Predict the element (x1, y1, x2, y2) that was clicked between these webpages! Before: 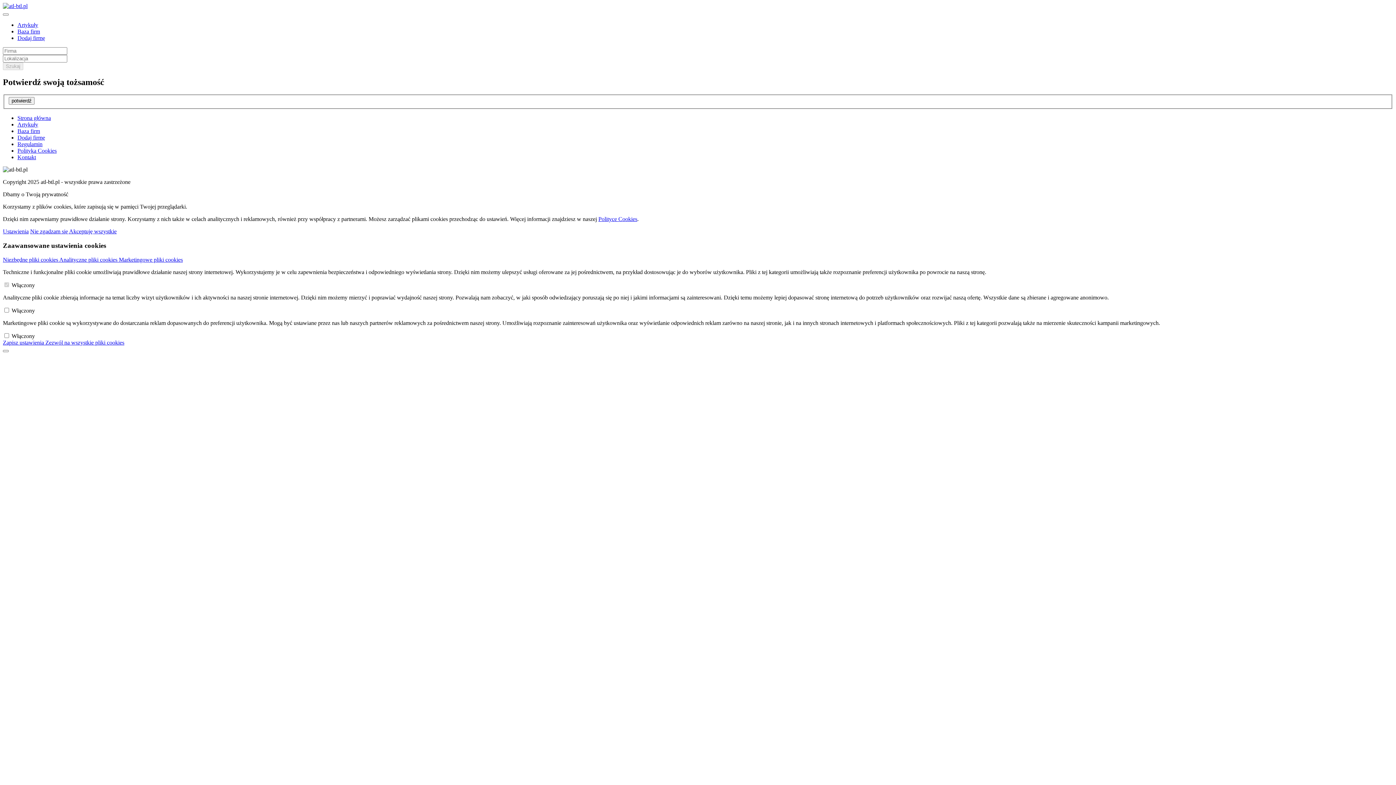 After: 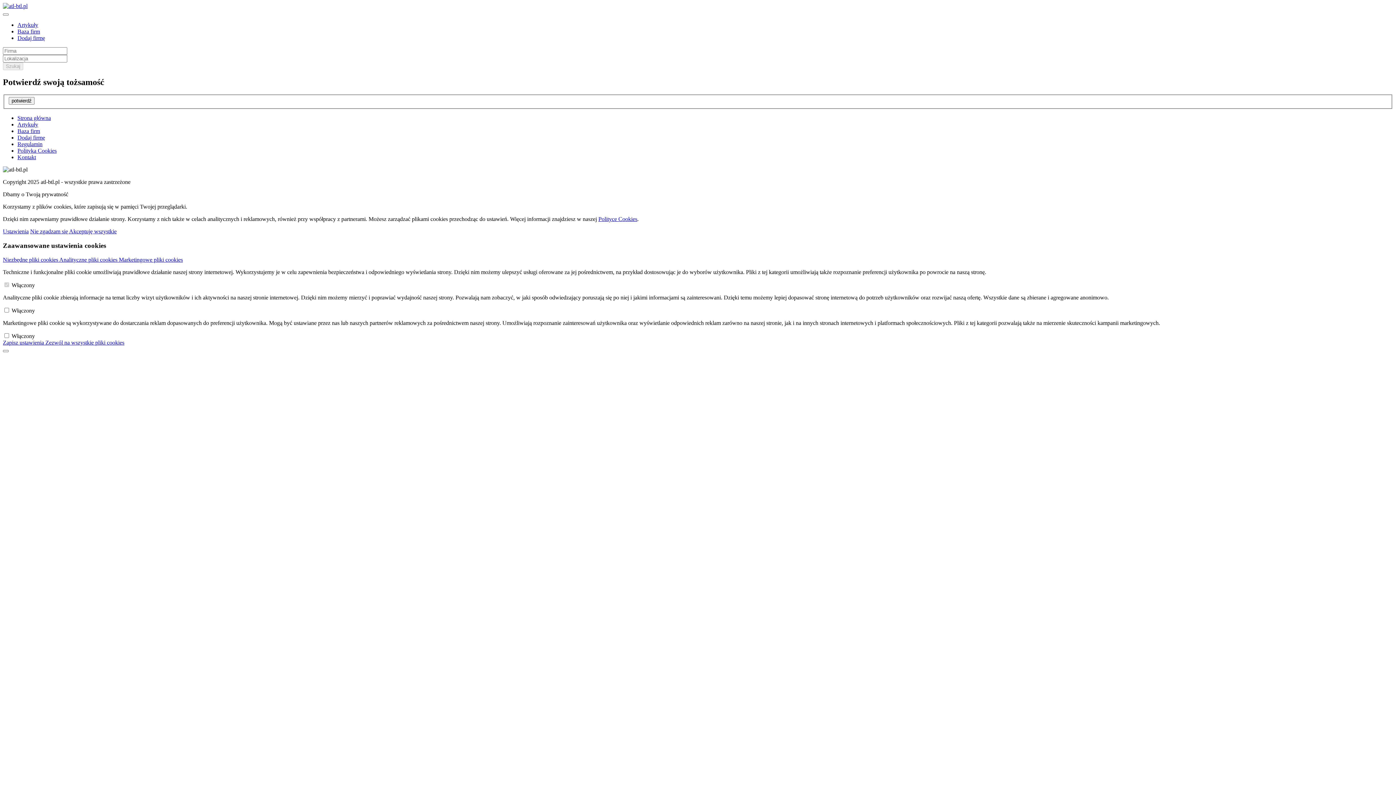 Action: label: Marketingowe pliki cookies bbox: (118, 256, 182, 262)